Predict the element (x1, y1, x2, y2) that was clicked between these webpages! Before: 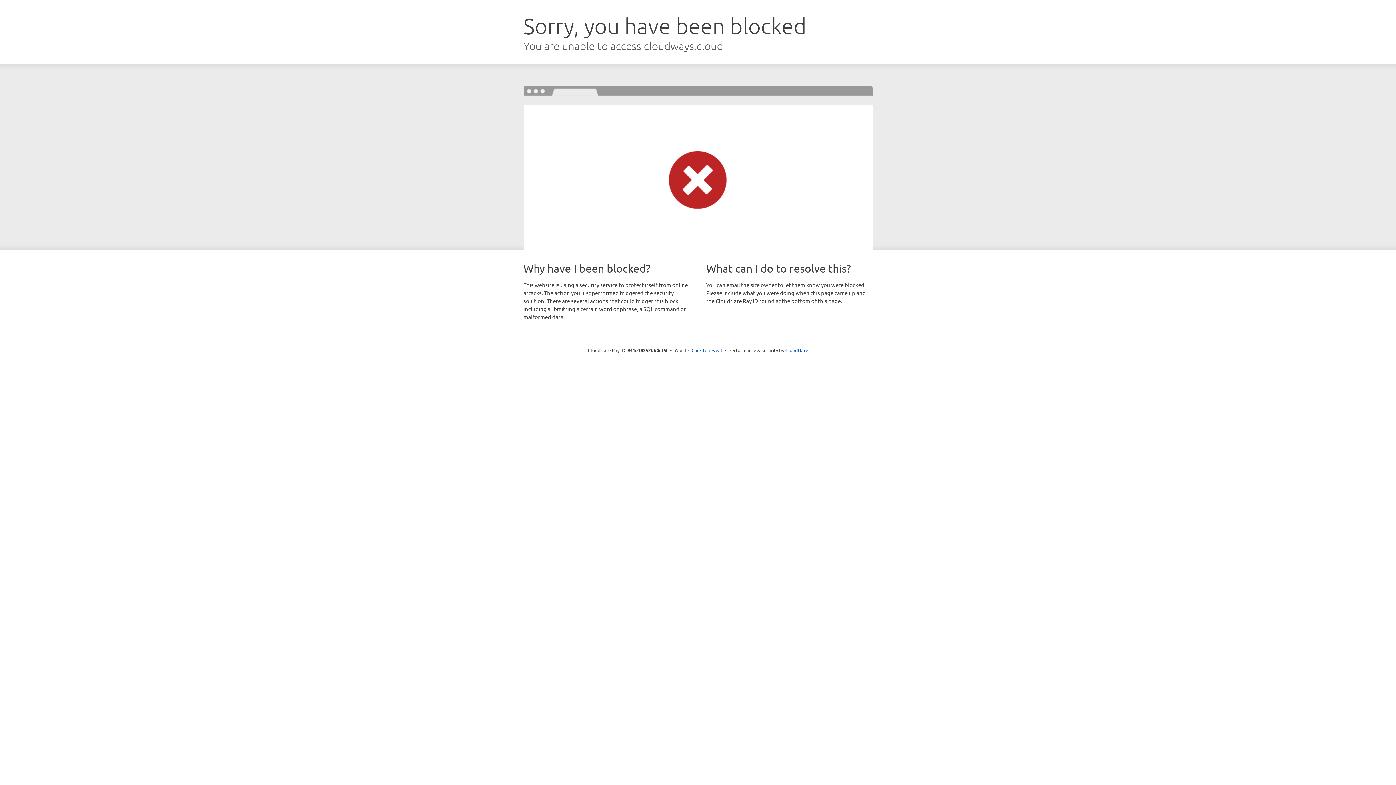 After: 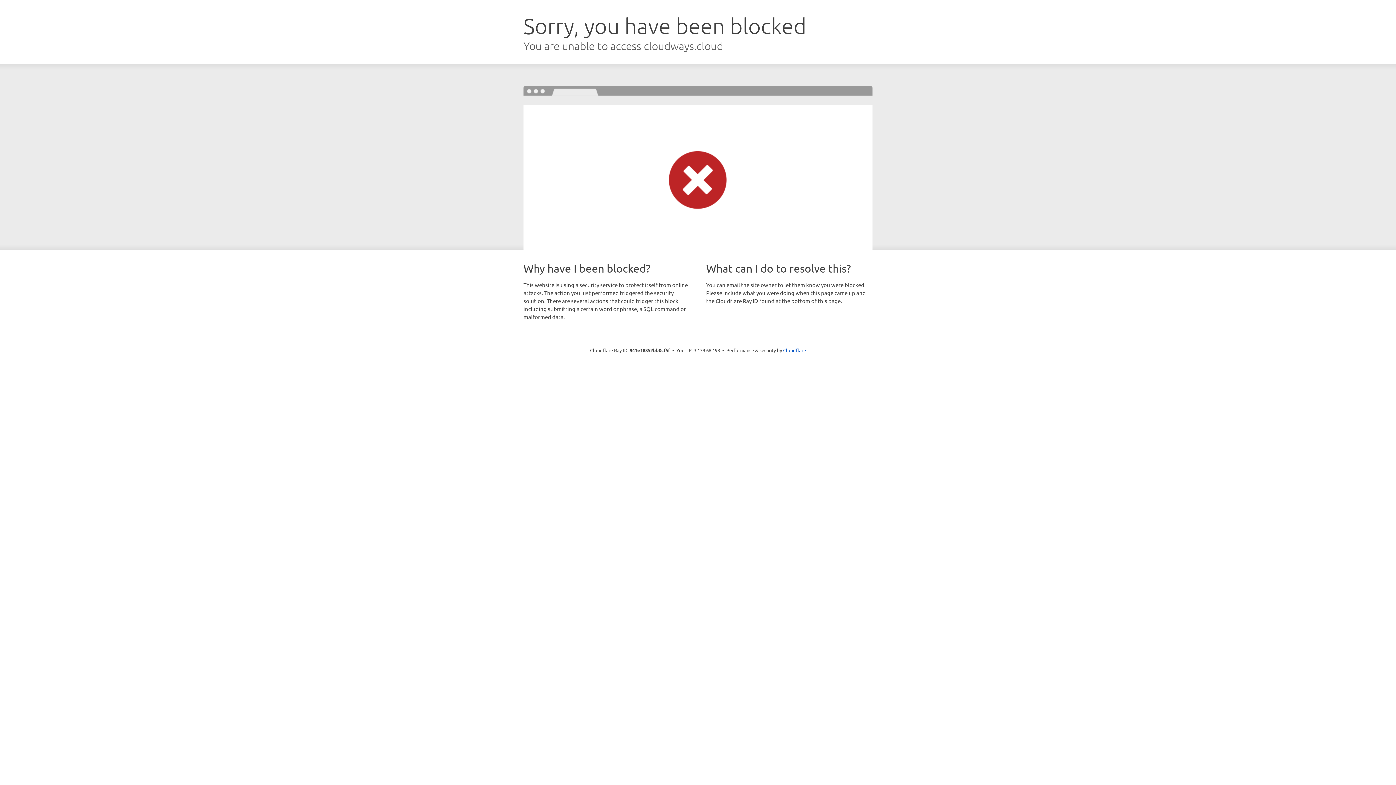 Action: bbox: (691, 346, 722, 353) label: Click to reveal